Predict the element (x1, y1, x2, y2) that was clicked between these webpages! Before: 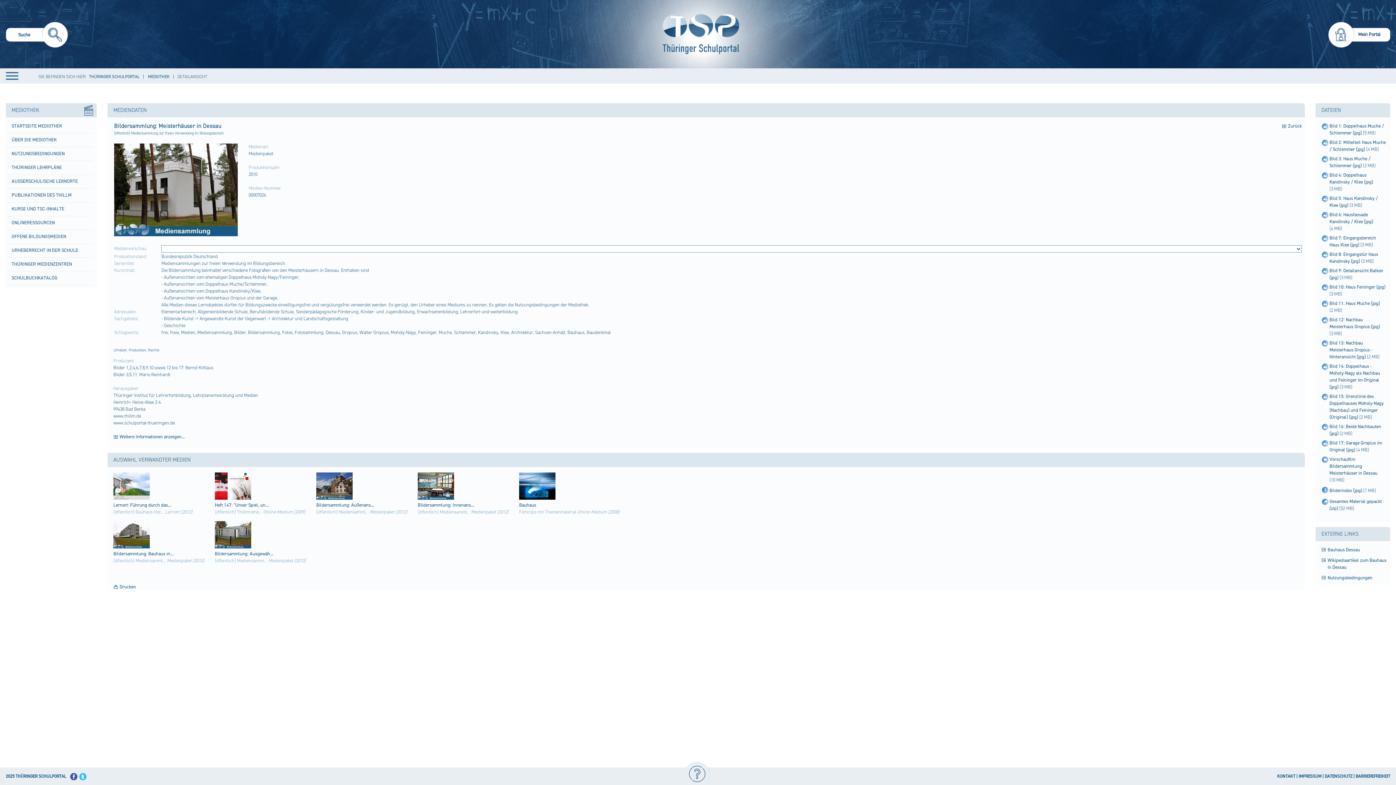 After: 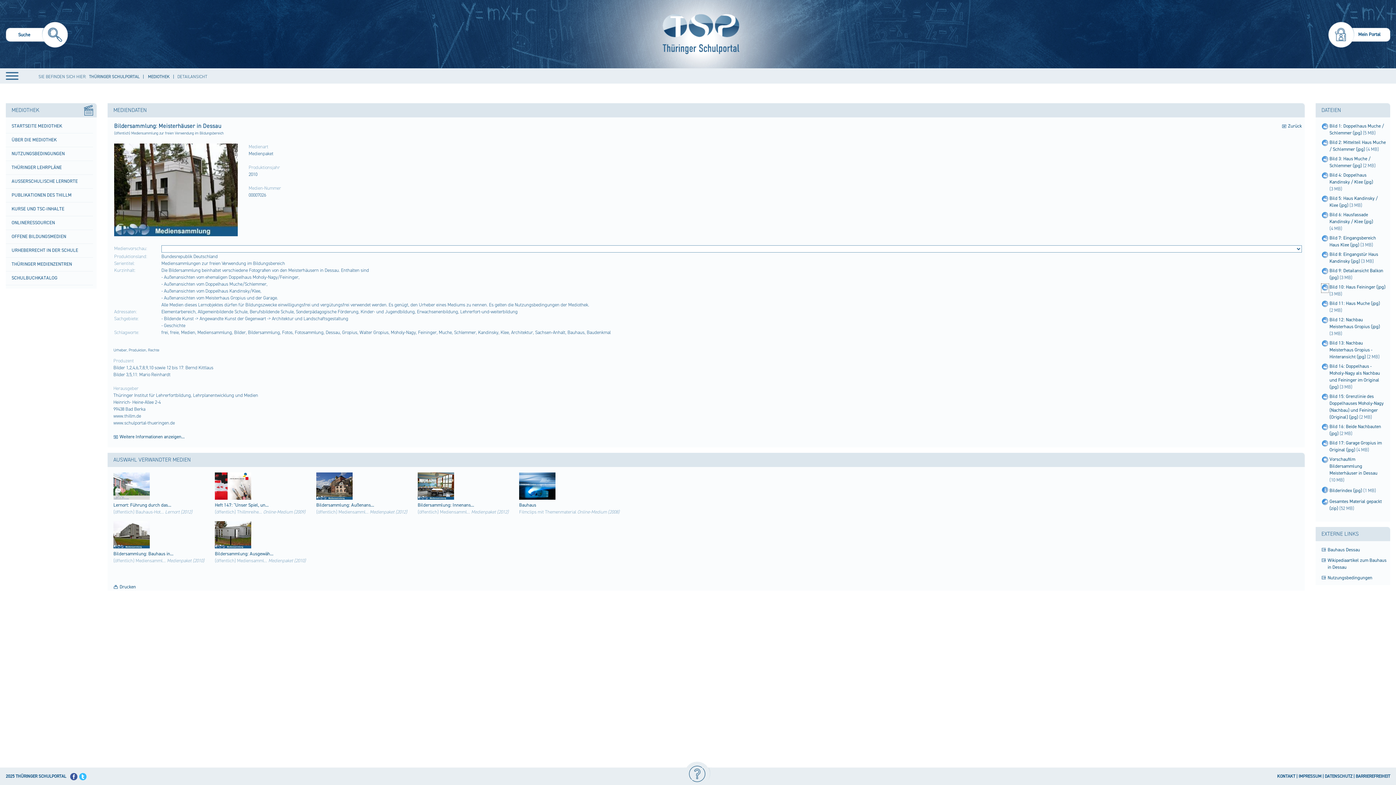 Action: bbox: (1321, 287, 1329, 292)